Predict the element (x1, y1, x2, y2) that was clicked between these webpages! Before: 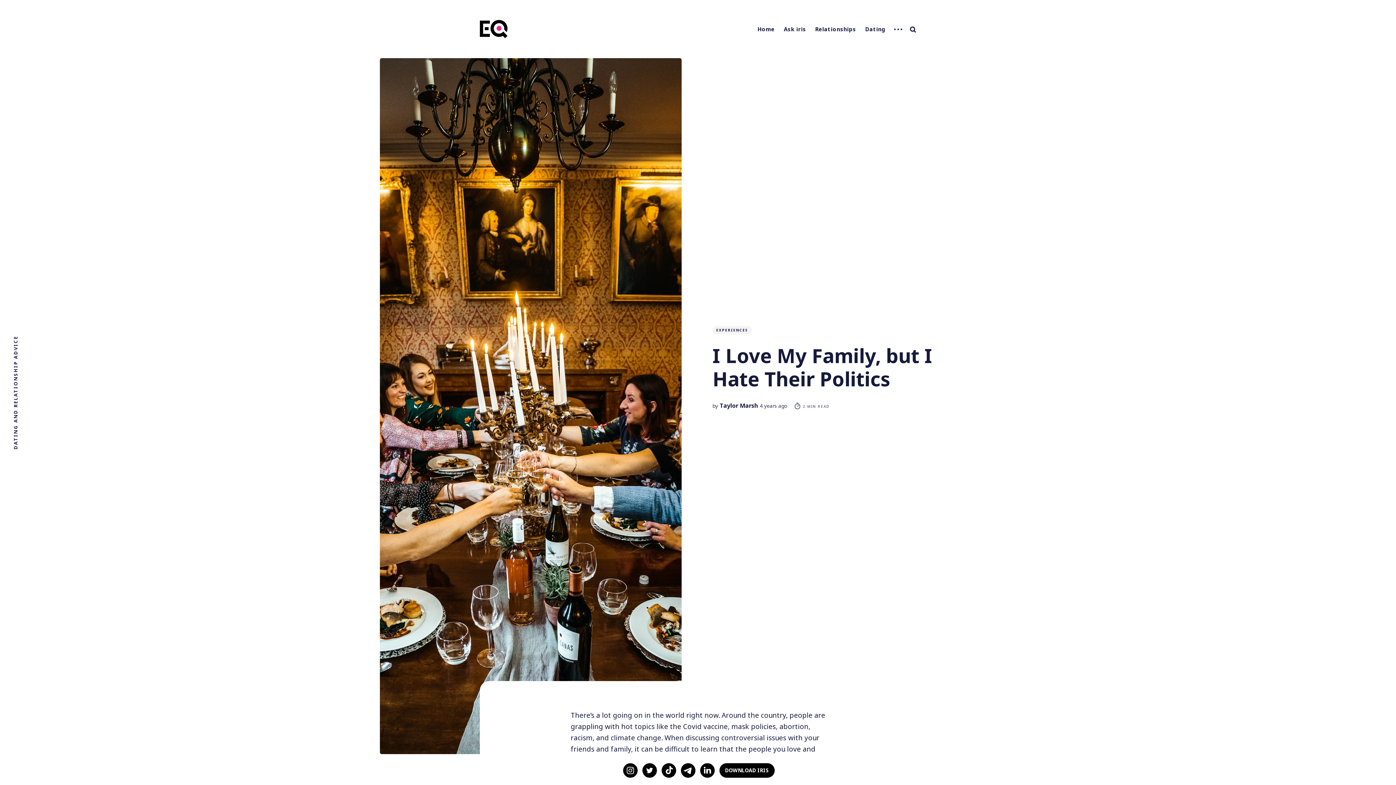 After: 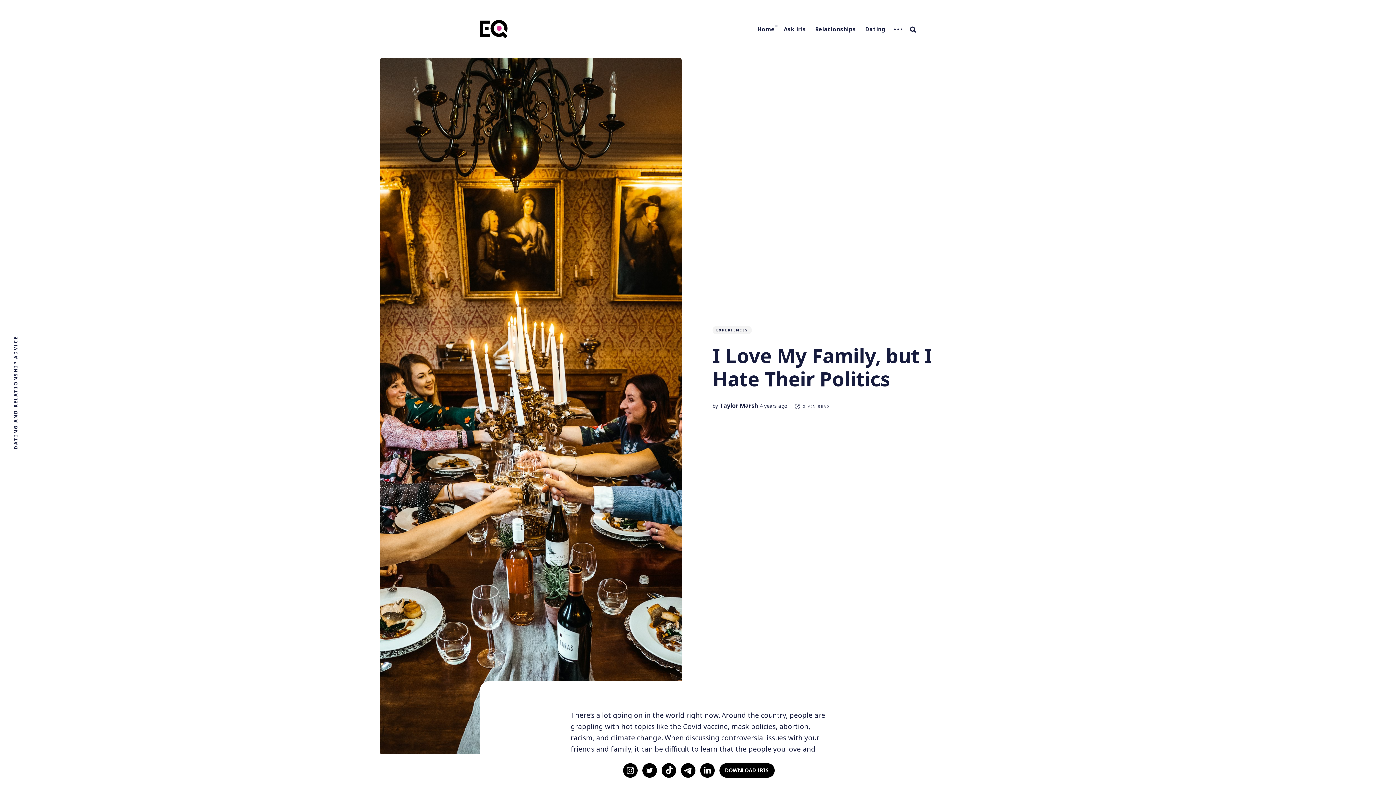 Action: bbox: (754, 24, 778, 34) label: Home